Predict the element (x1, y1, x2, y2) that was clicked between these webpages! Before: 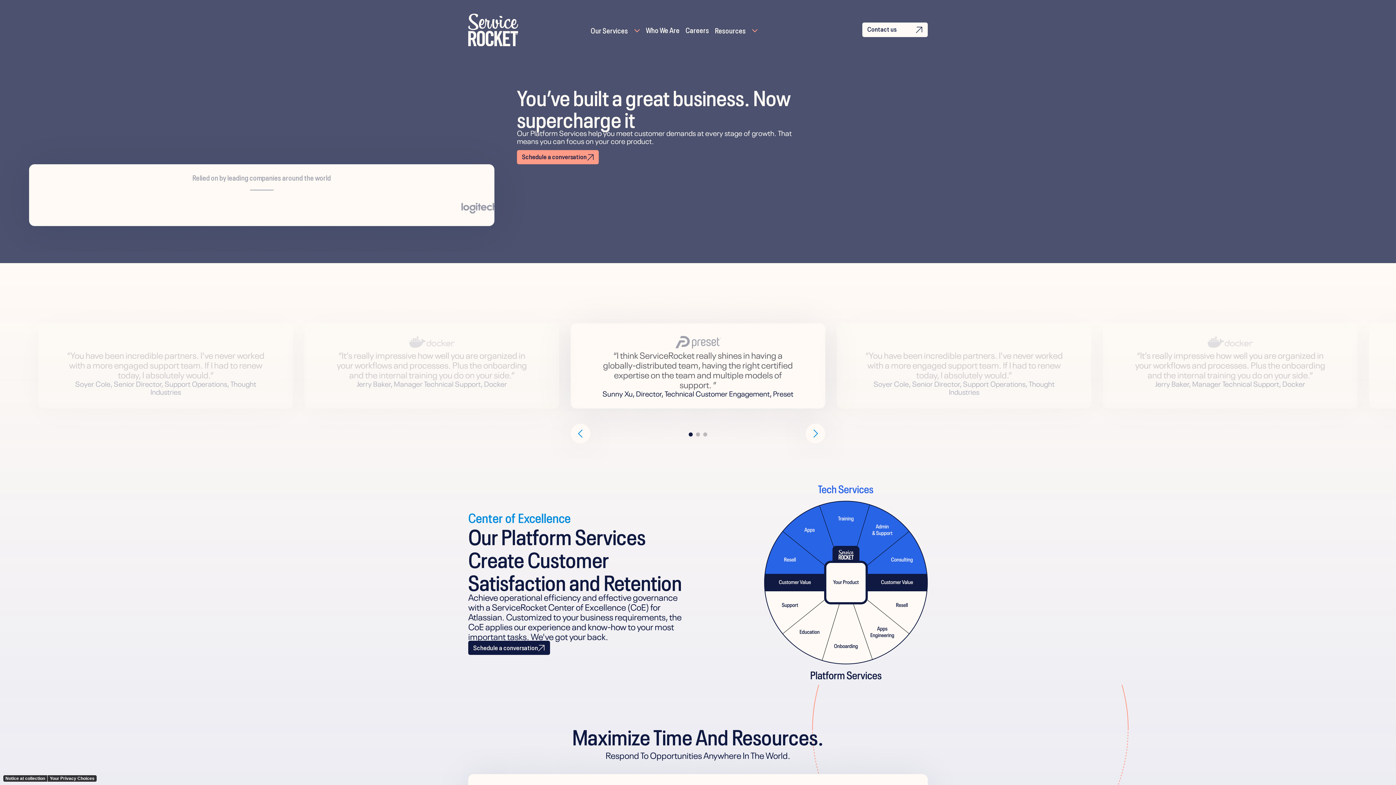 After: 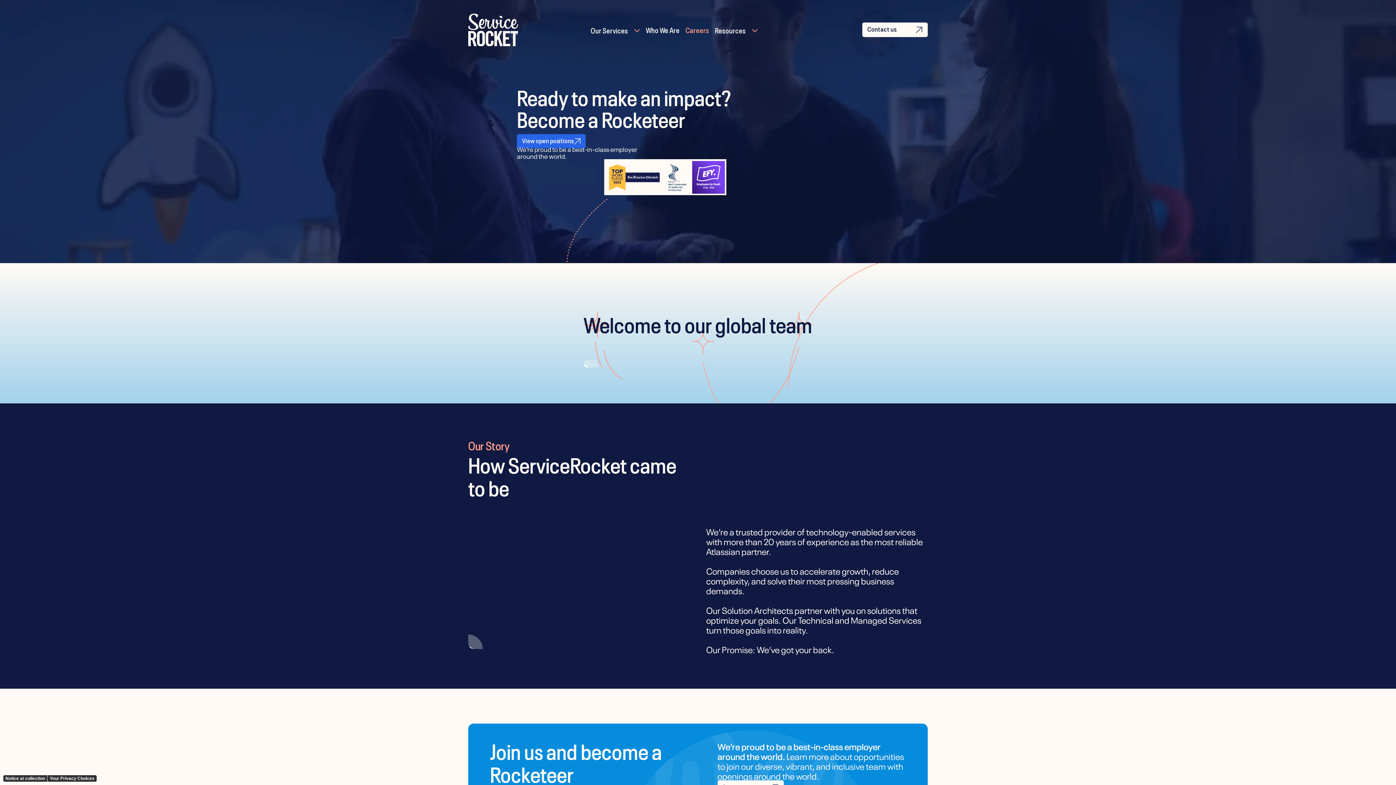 Action: label: Careers bbox: (682, 20, 712, 39)